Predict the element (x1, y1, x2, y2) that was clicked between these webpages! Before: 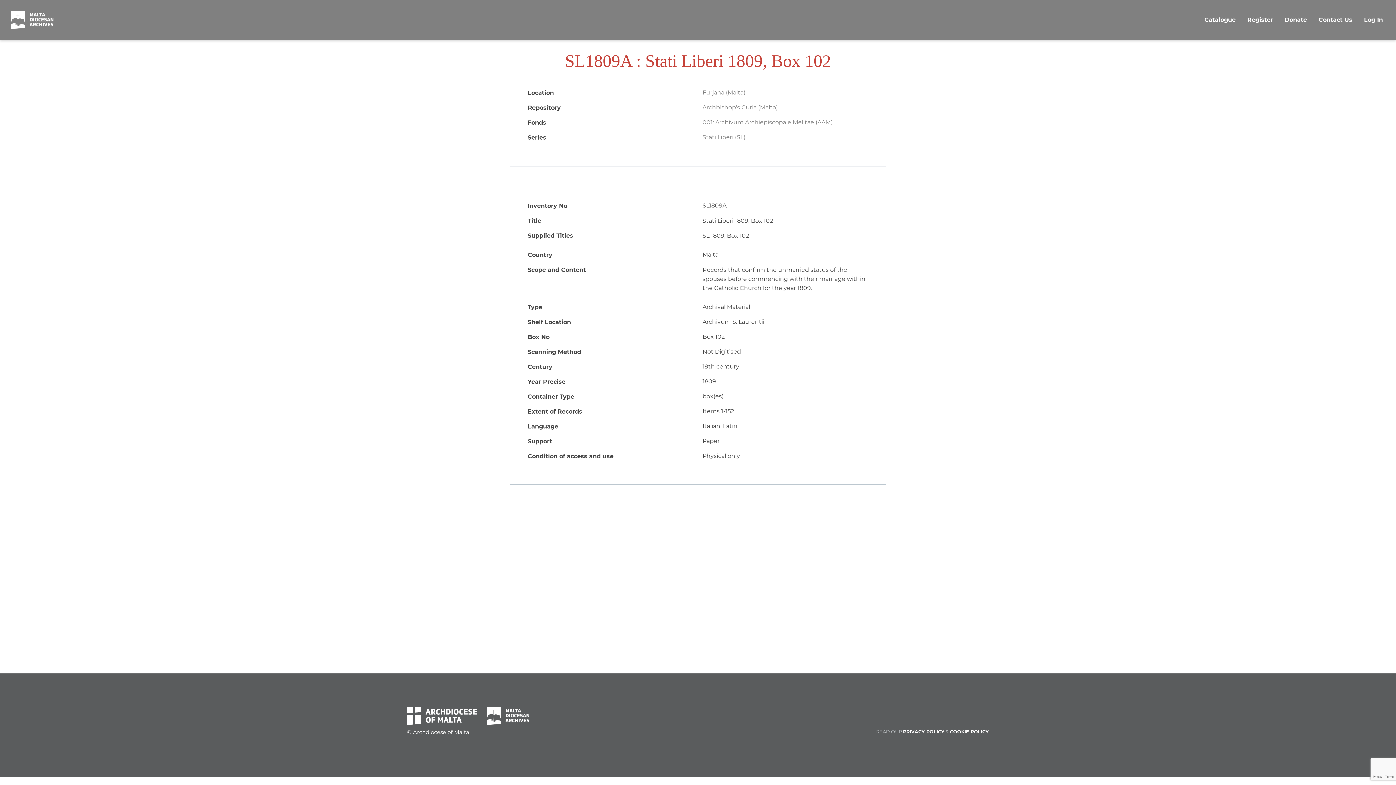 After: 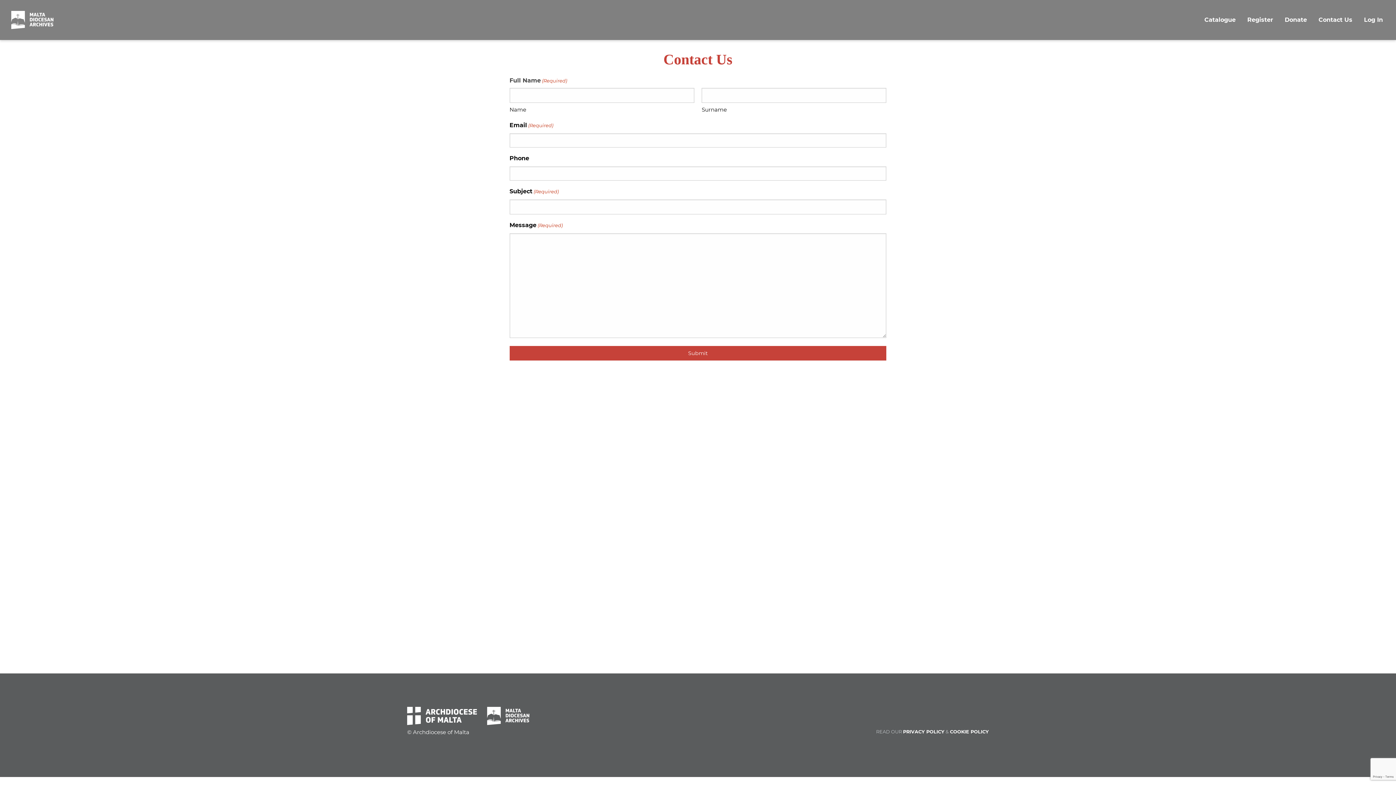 Action: label: Contact Us bbox: (1313, 7, 1358, 32)